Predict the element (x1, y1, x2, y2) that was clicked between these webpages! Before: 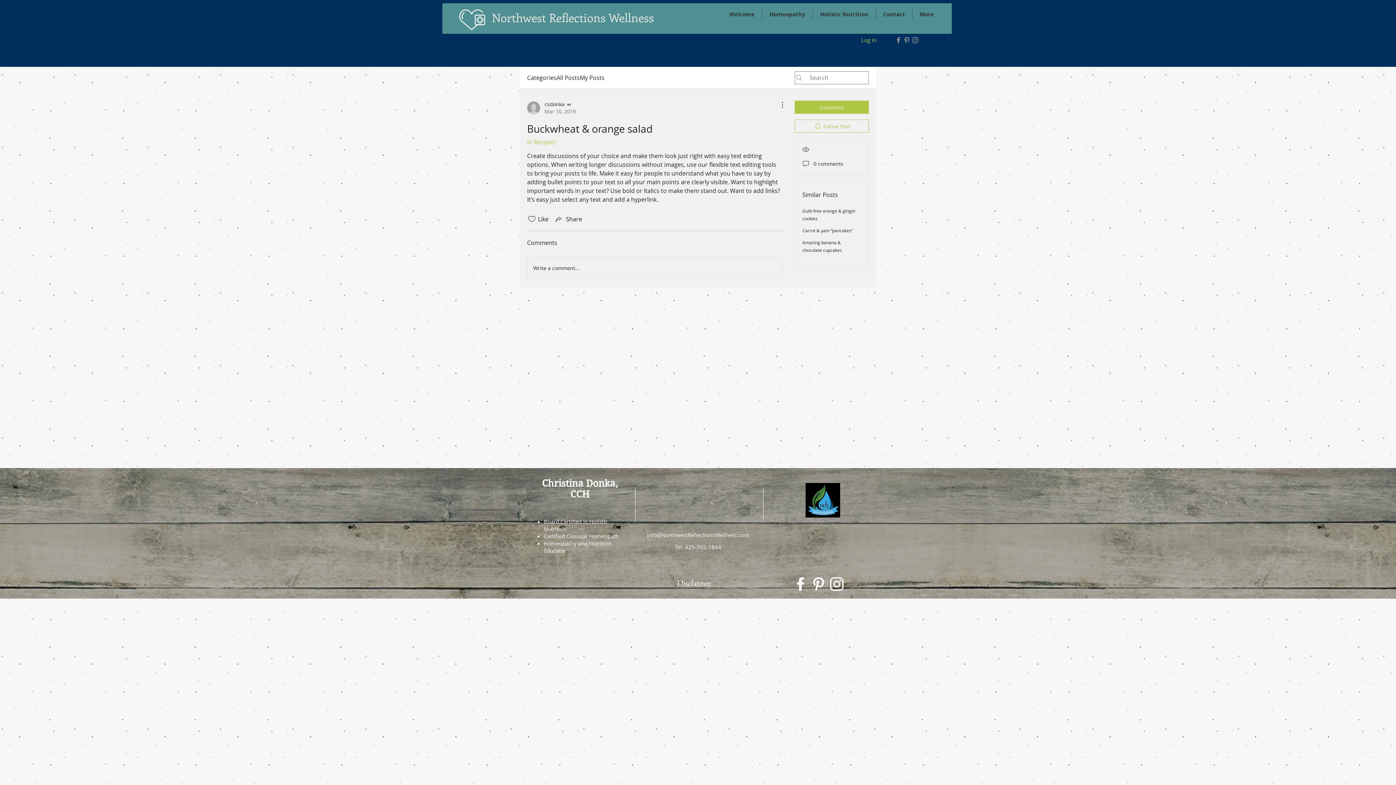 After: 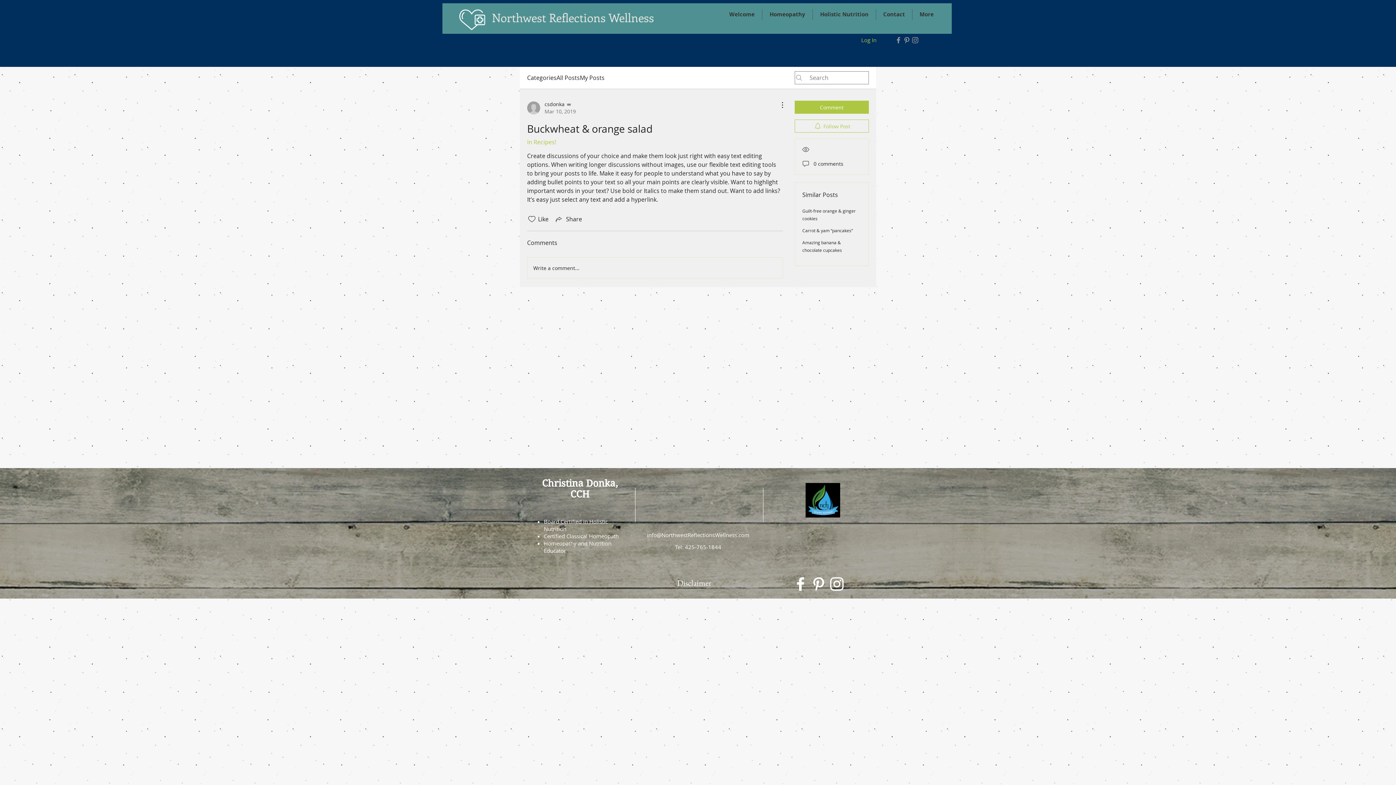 Action: label: White Pinterest Icon bbox: (809, 575, 828, 593)